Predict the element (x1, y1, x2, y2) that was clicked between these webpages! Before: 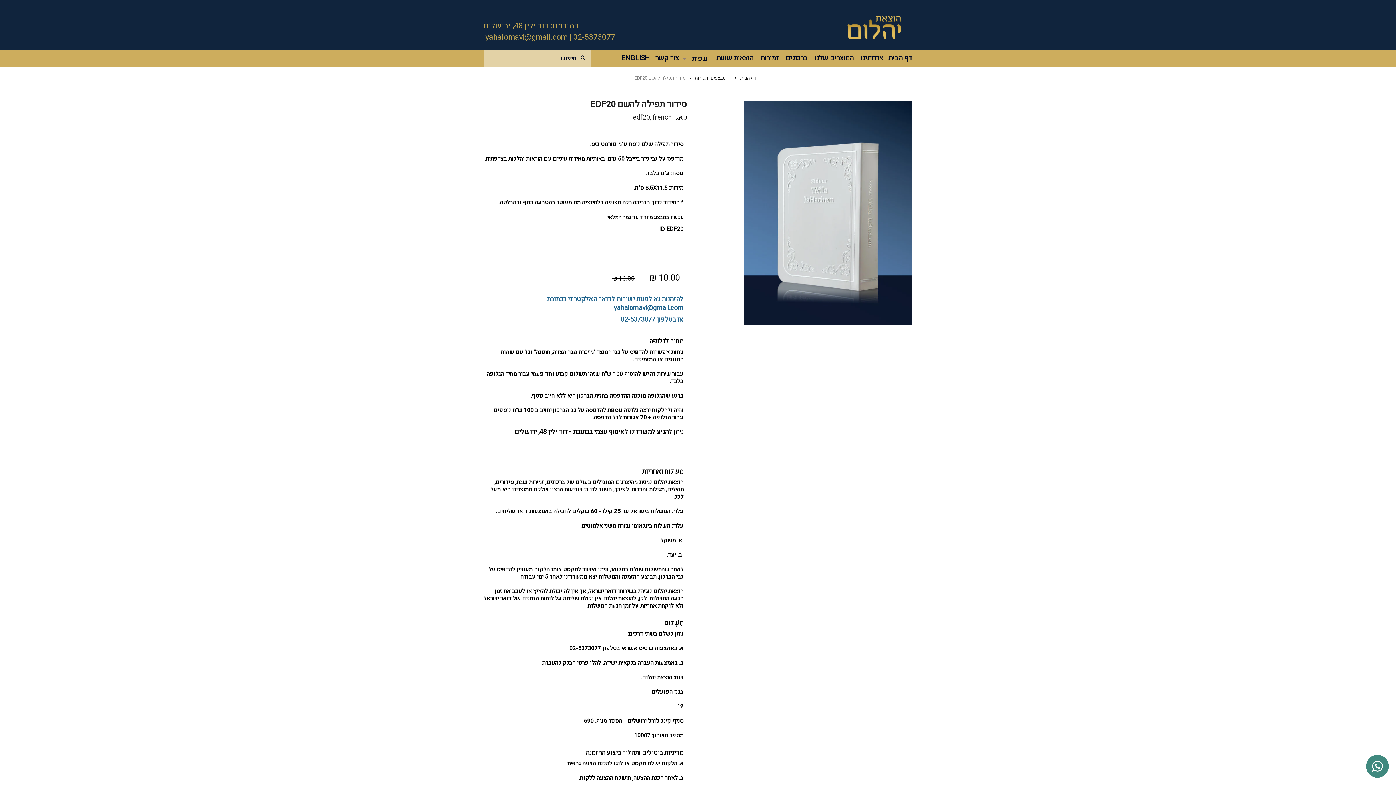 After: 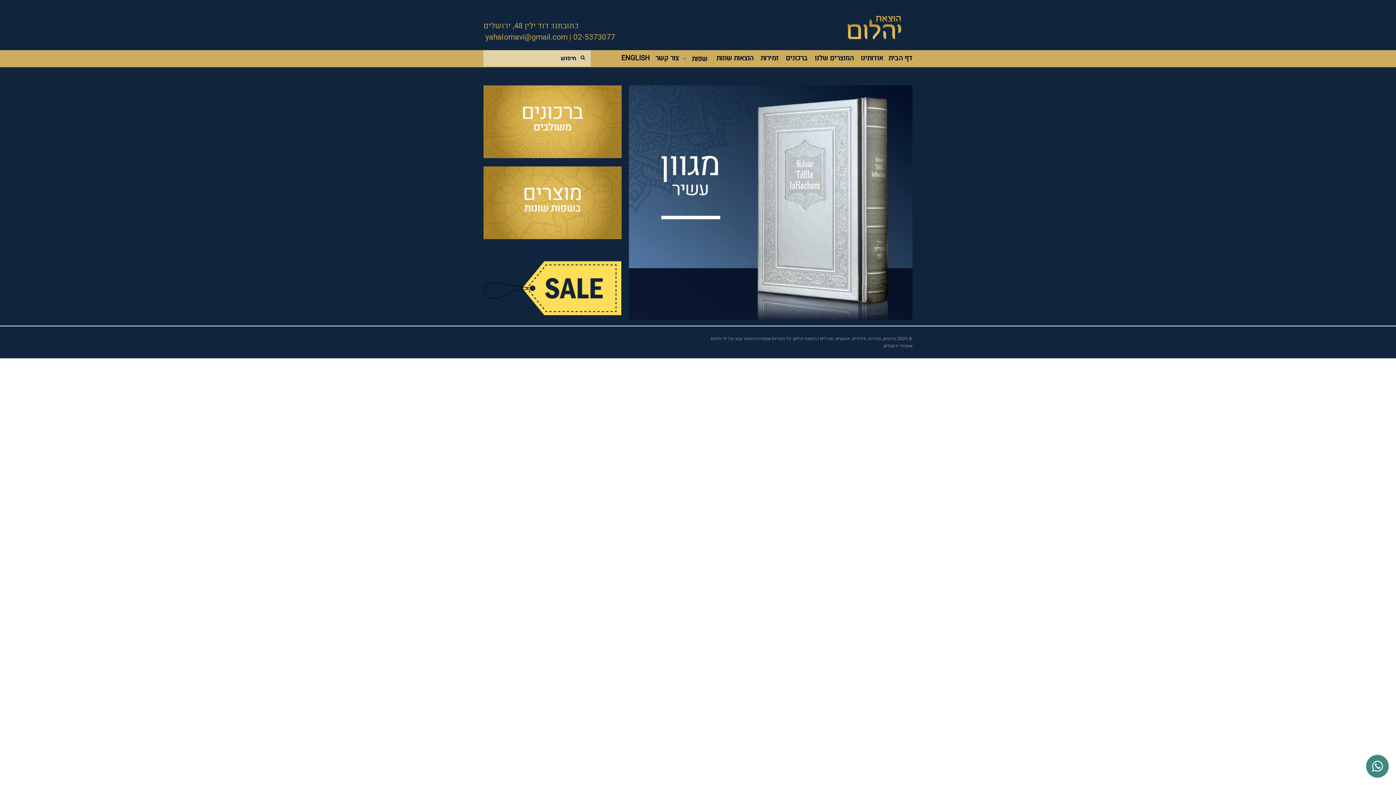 Action: bbox: (840, 15, 909, 47)